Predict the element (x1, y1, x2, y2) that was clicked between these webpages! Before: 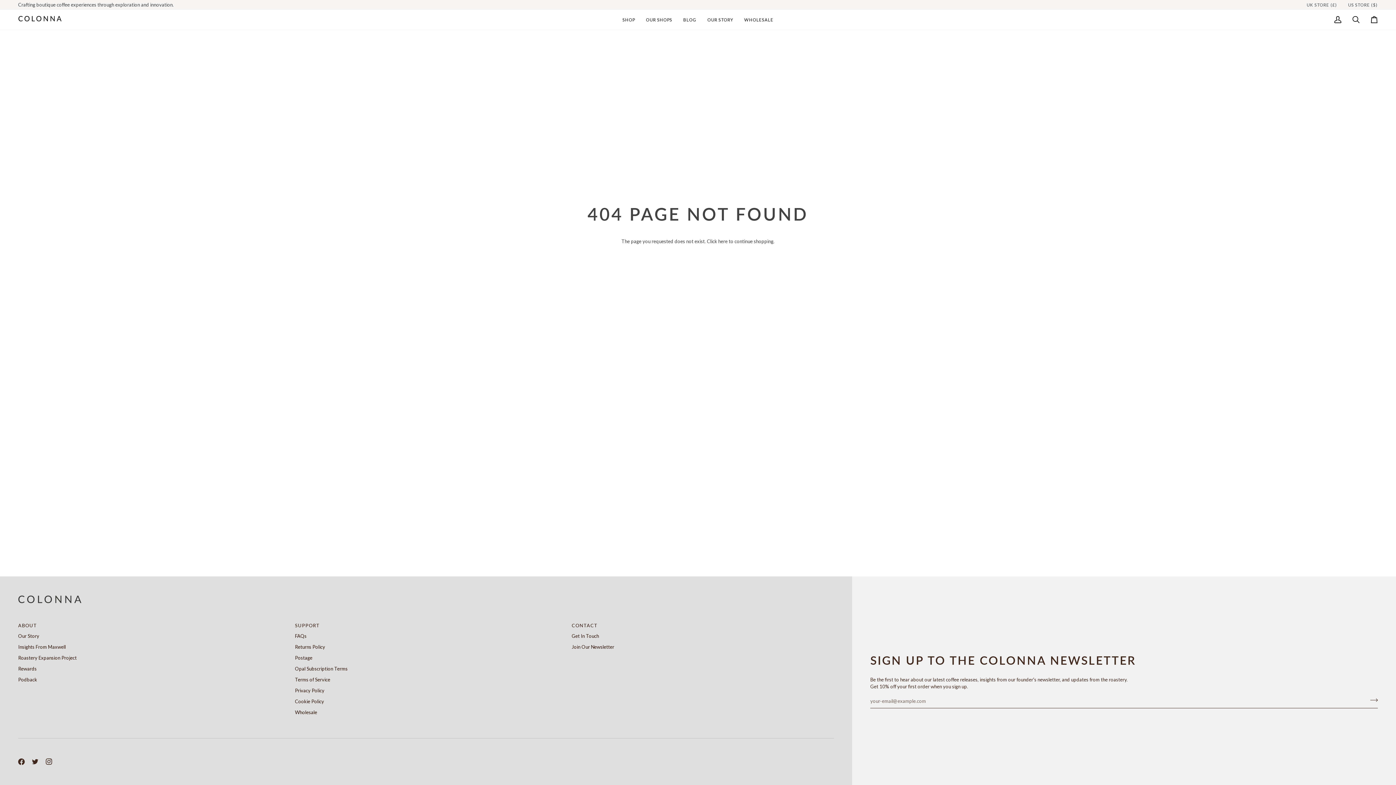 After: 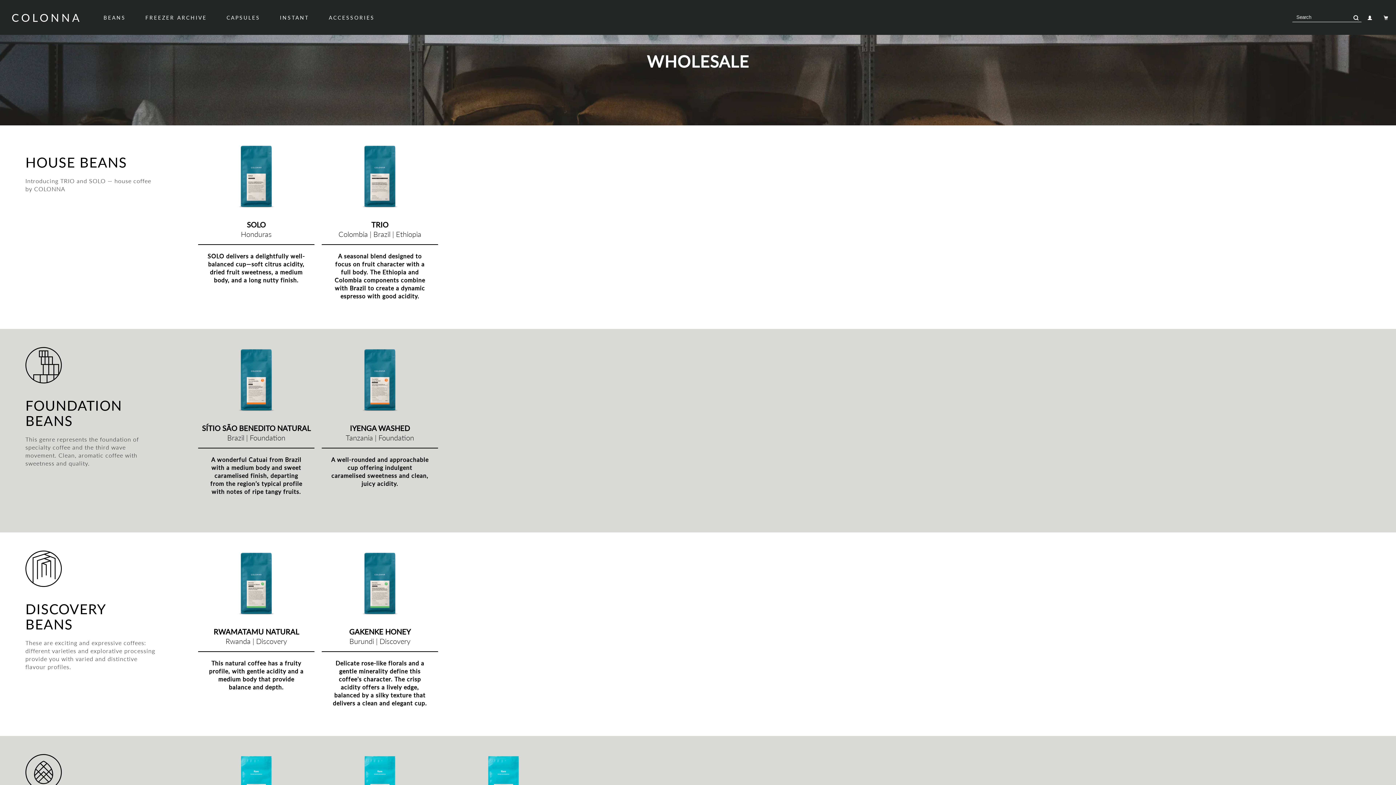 Action: label: WHOLESALE bbox: (739, 9, 779, 29)